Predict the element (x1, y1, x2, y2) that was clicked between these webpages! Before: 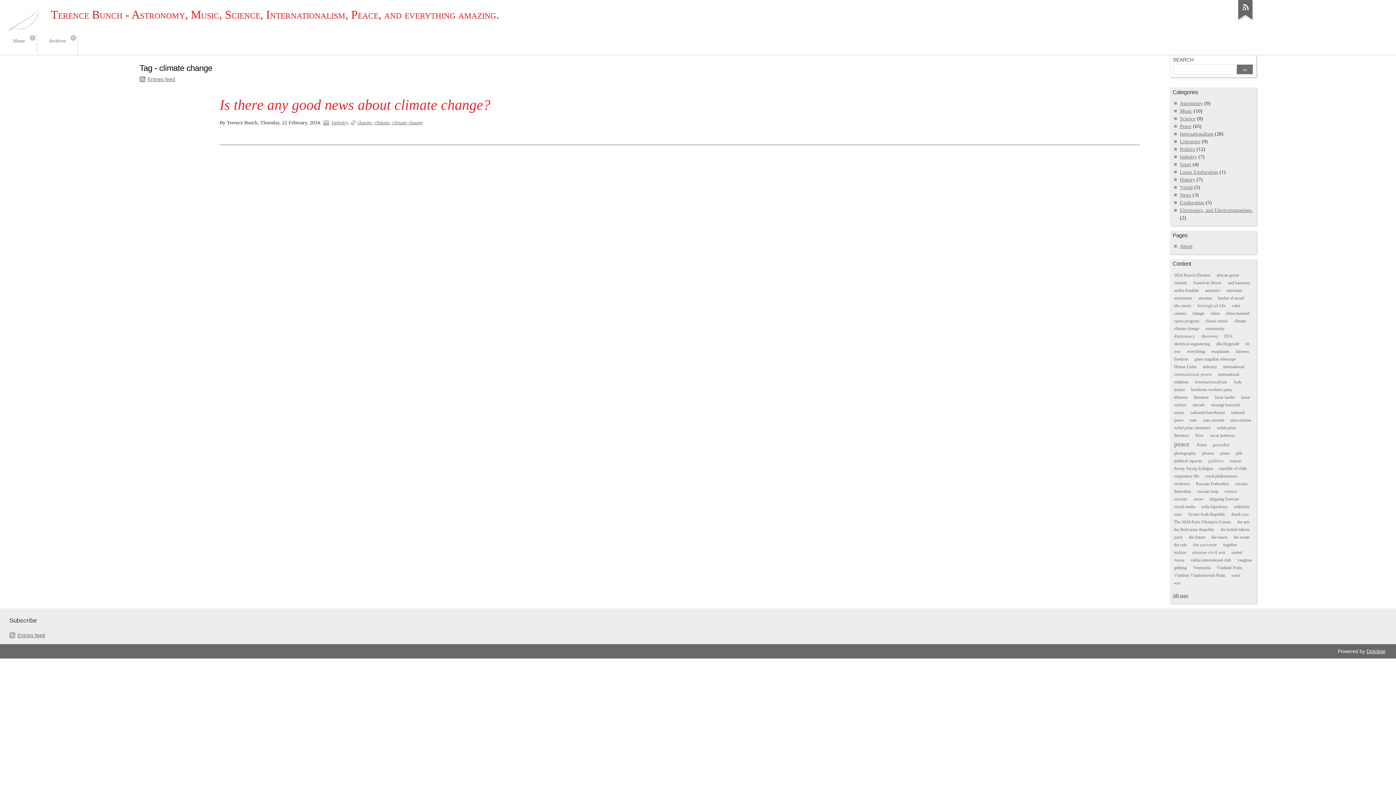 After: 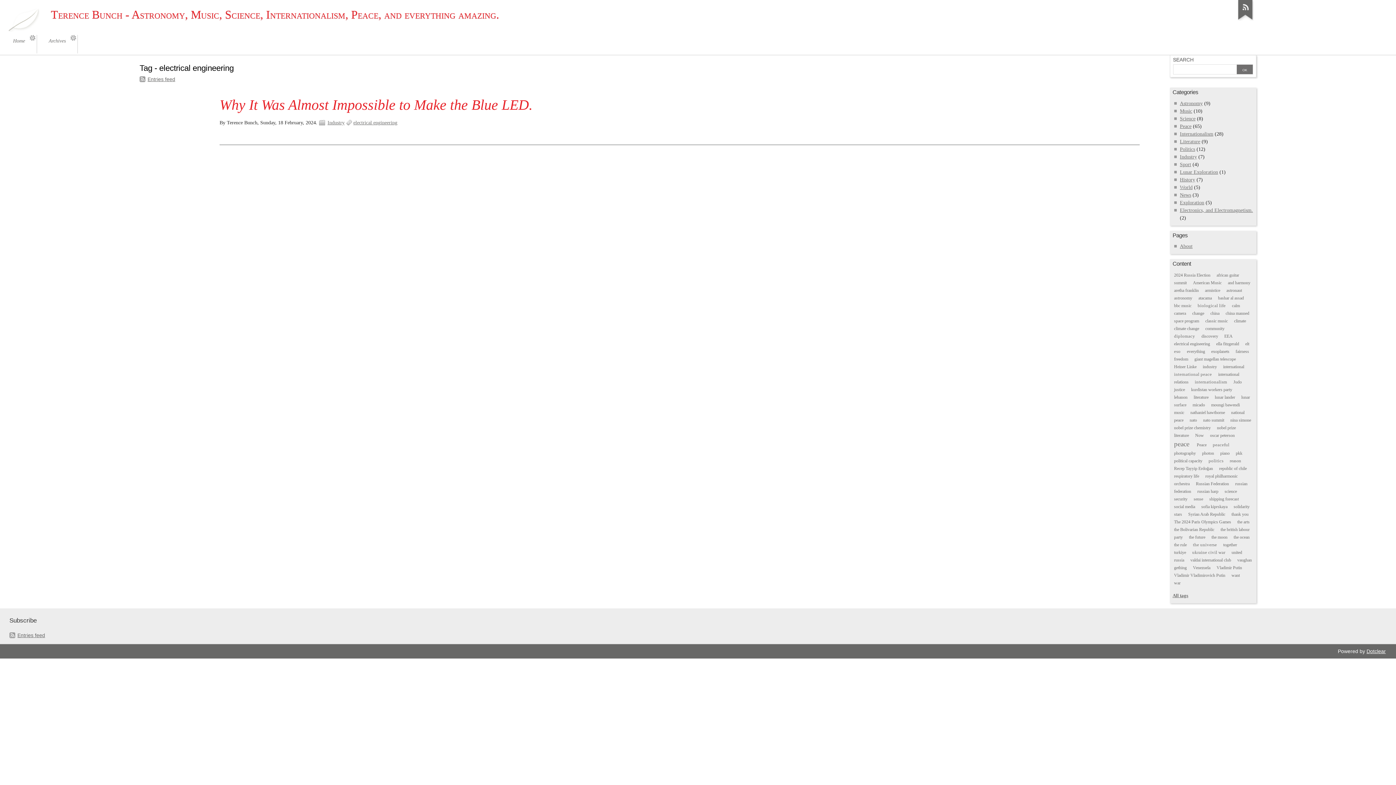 Action: bbox: (1174, 341, 1212, 346) label: electrical engineering